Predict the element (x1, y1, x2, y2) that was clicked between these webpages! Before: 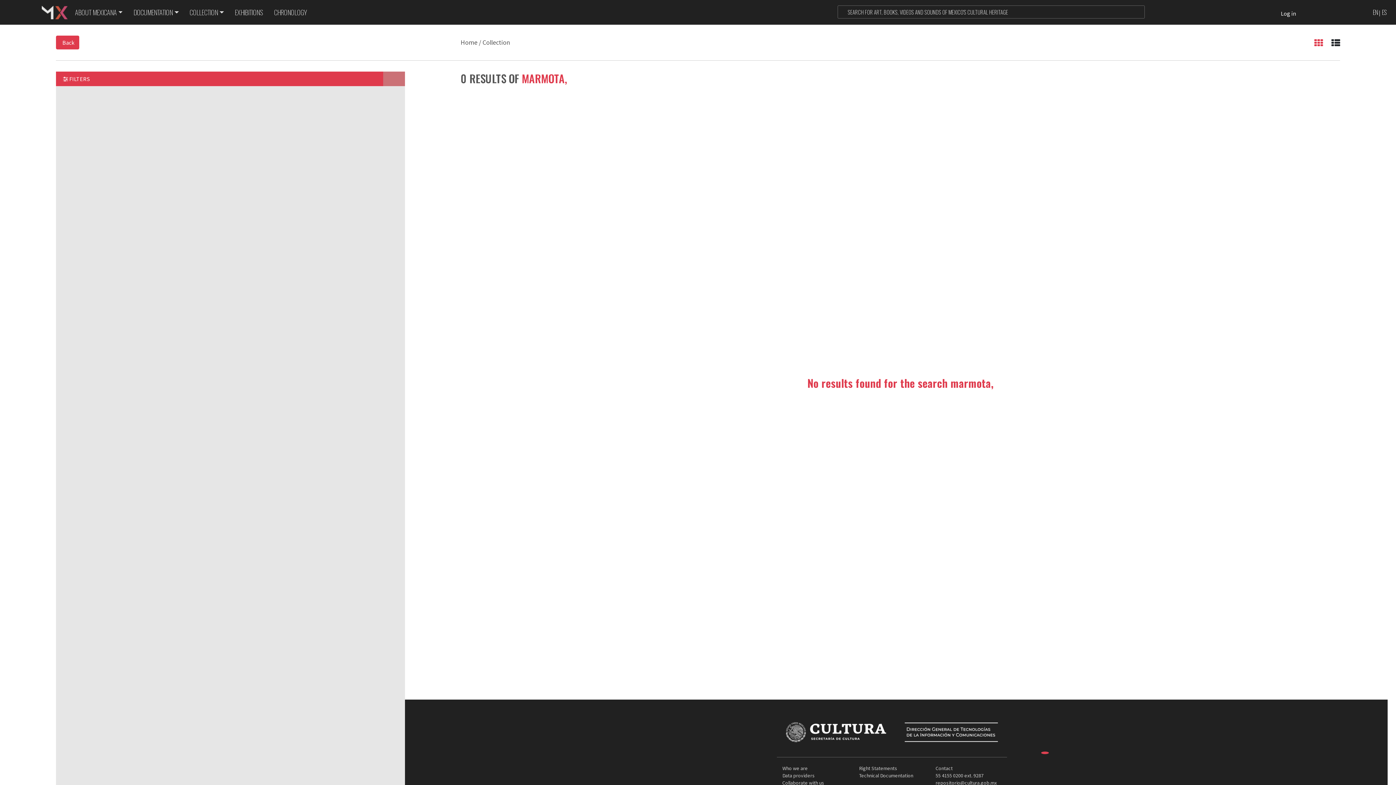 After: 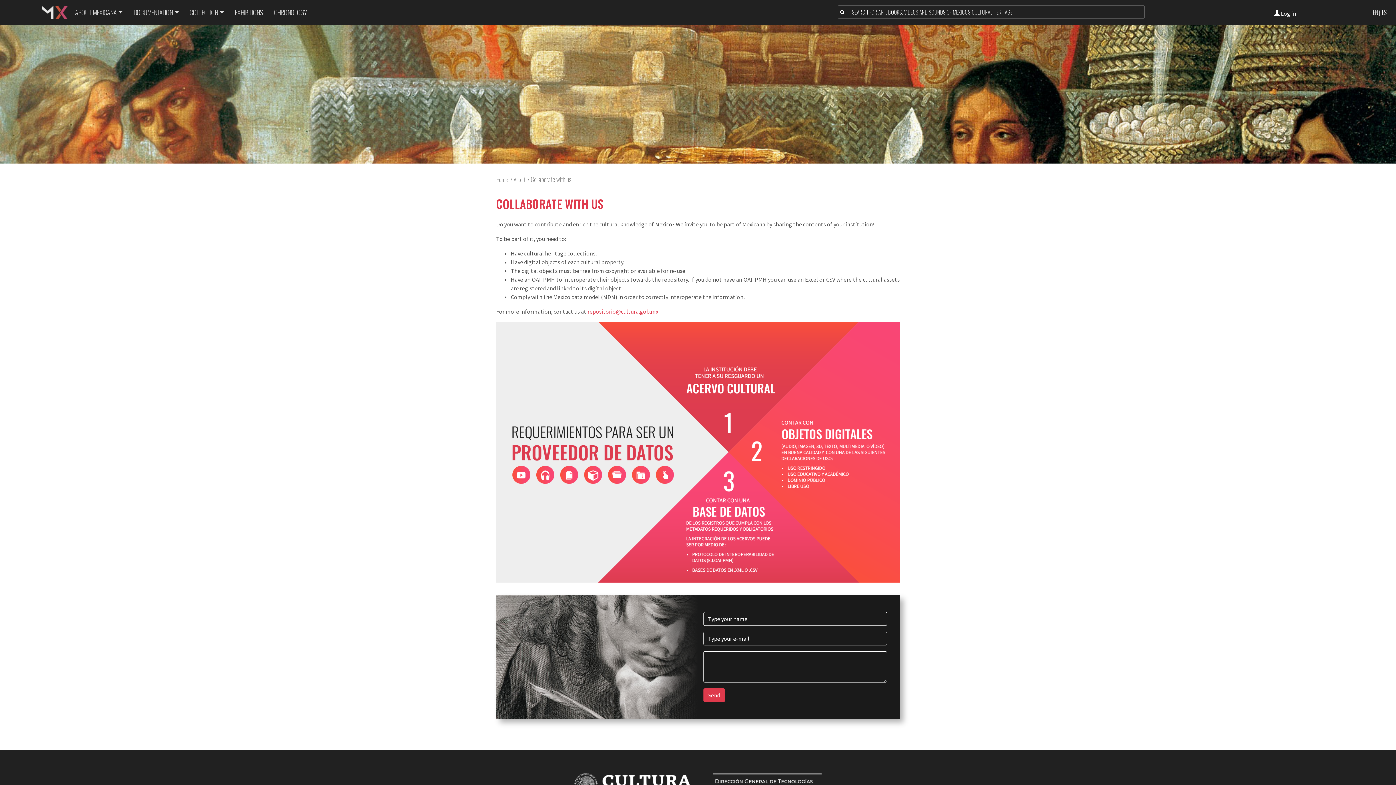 Action: bbox: (782, 779, 824, 786) label: Collaborate with us